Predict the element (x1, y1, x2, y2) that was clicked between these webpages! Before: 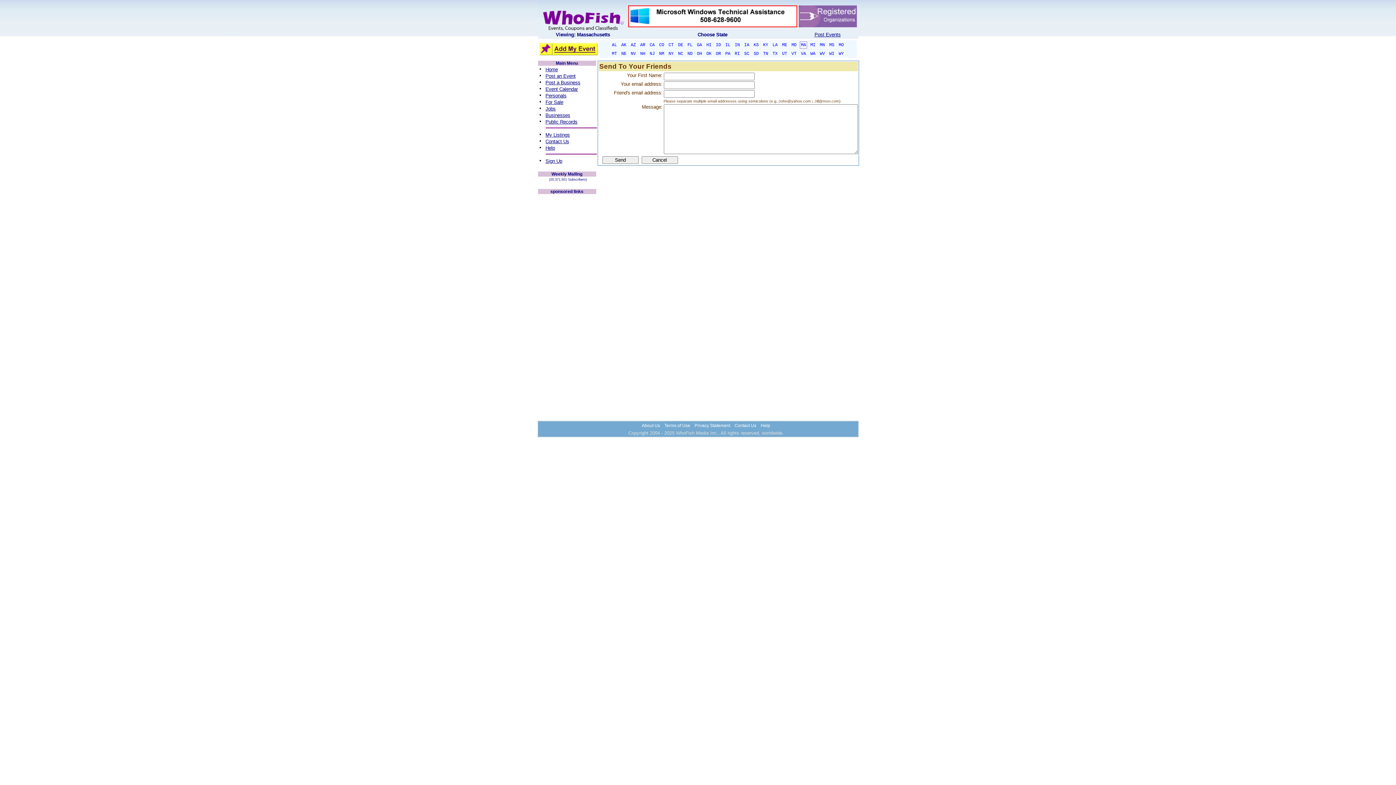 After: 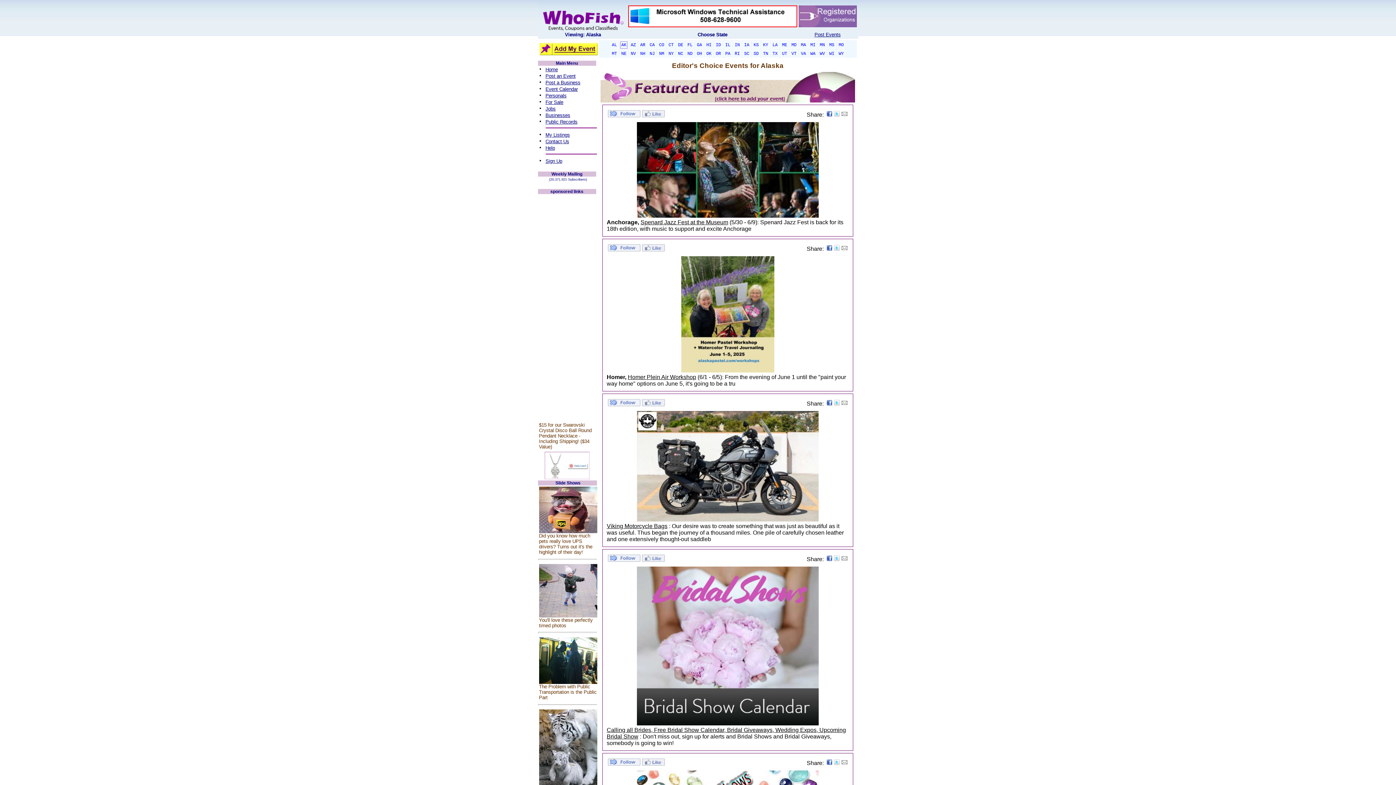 Action: bbox: (620, 41, 627, 48) label: AK